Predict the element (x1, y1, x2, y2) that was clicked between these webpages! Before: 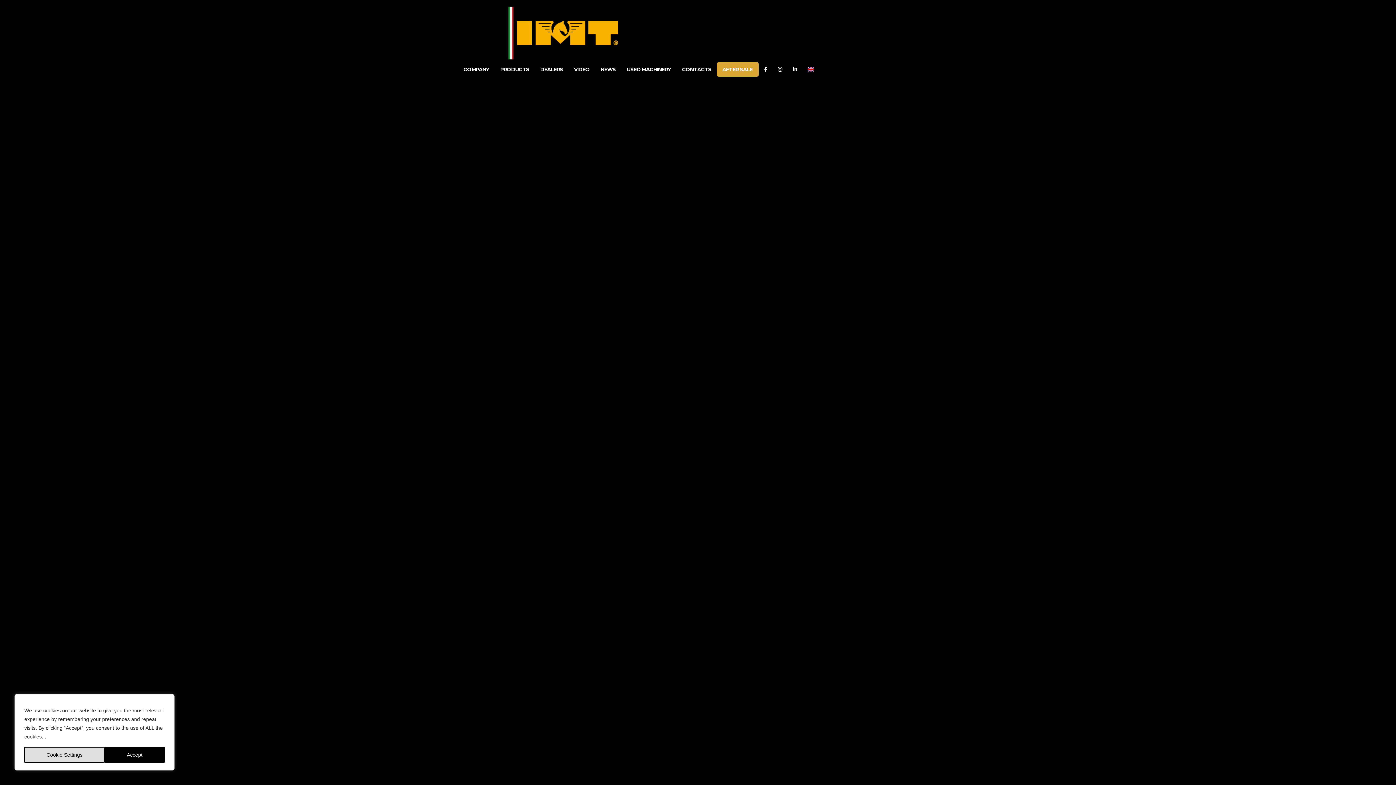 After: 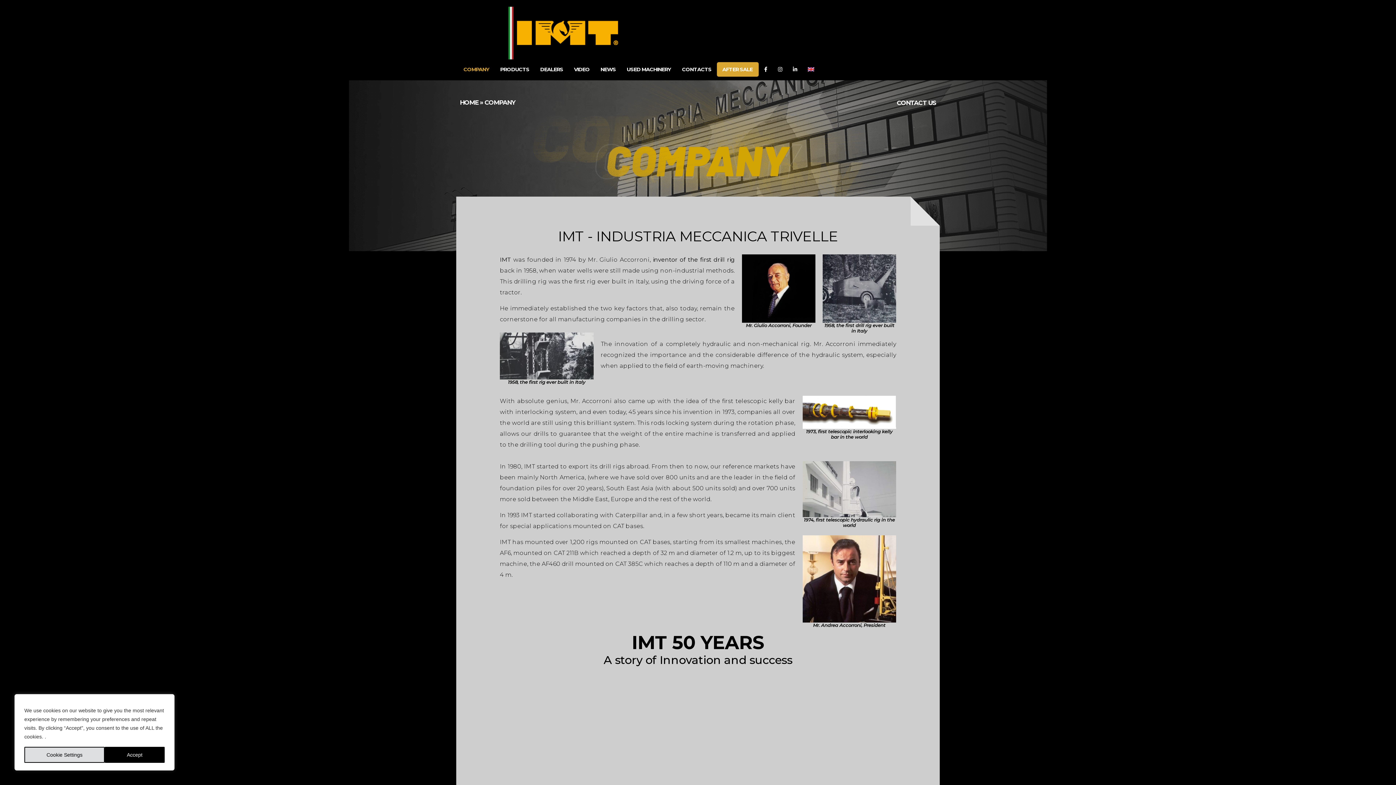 Action: bbox: (460, 62, 493, 76) label: COMPANY